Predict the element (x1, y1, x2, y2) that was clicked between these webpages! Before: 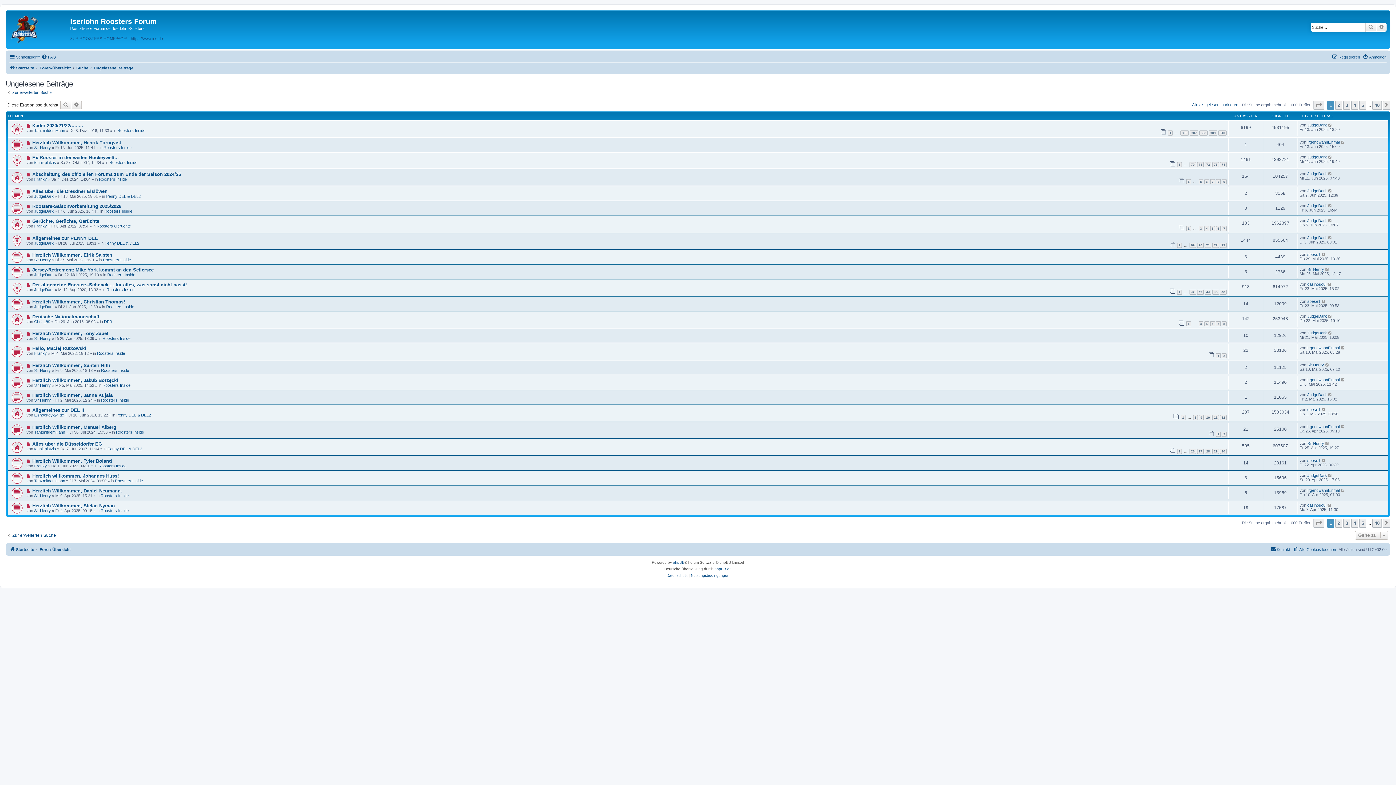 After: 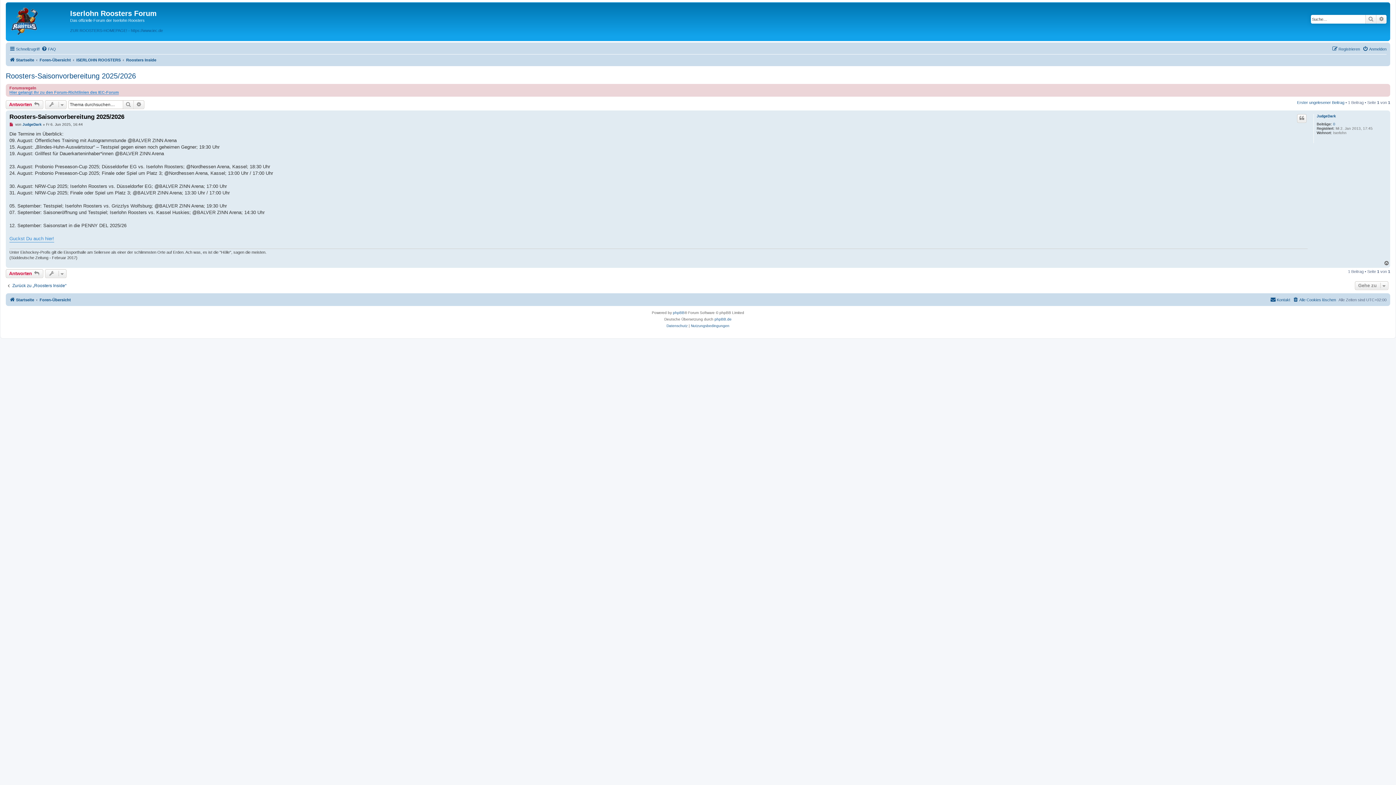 Action: bbox: (10, 203, 21, 213)